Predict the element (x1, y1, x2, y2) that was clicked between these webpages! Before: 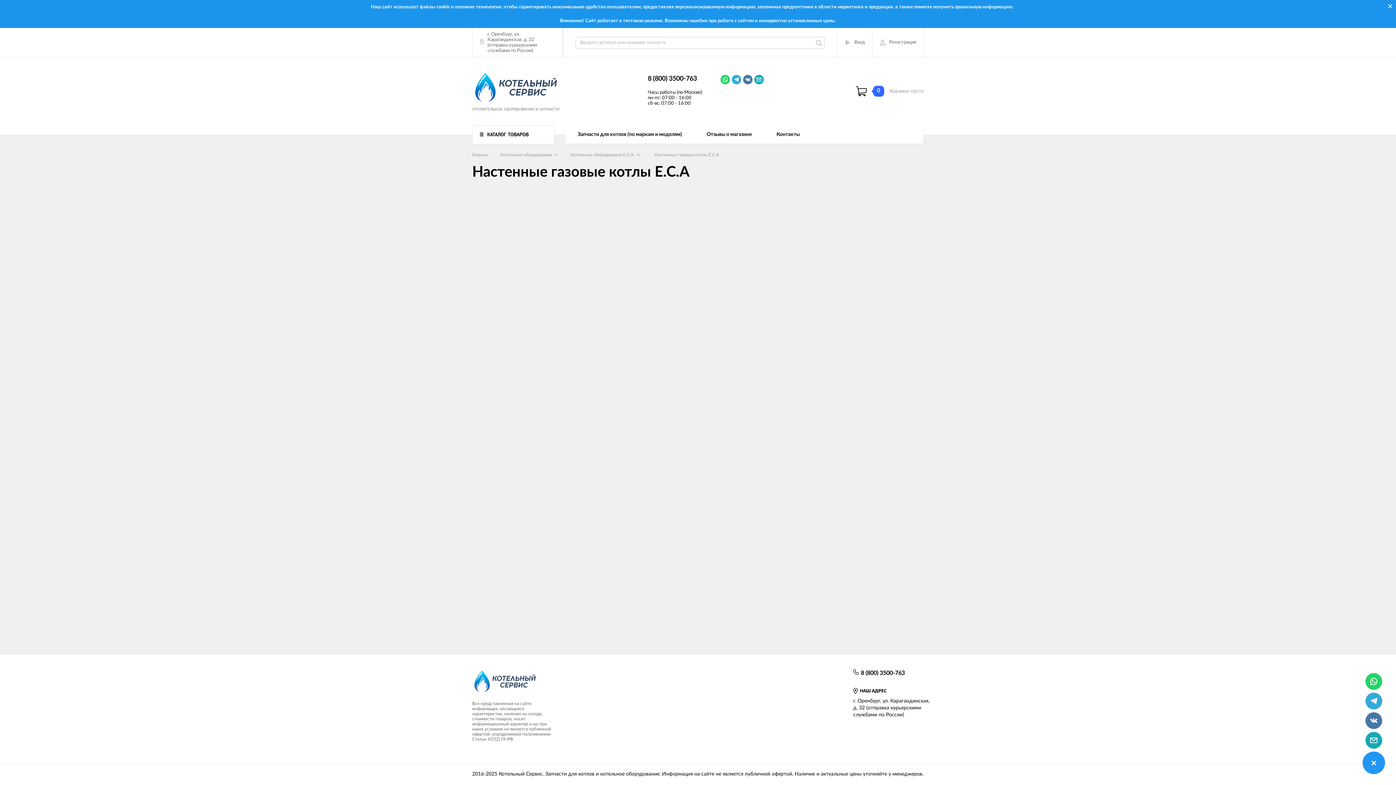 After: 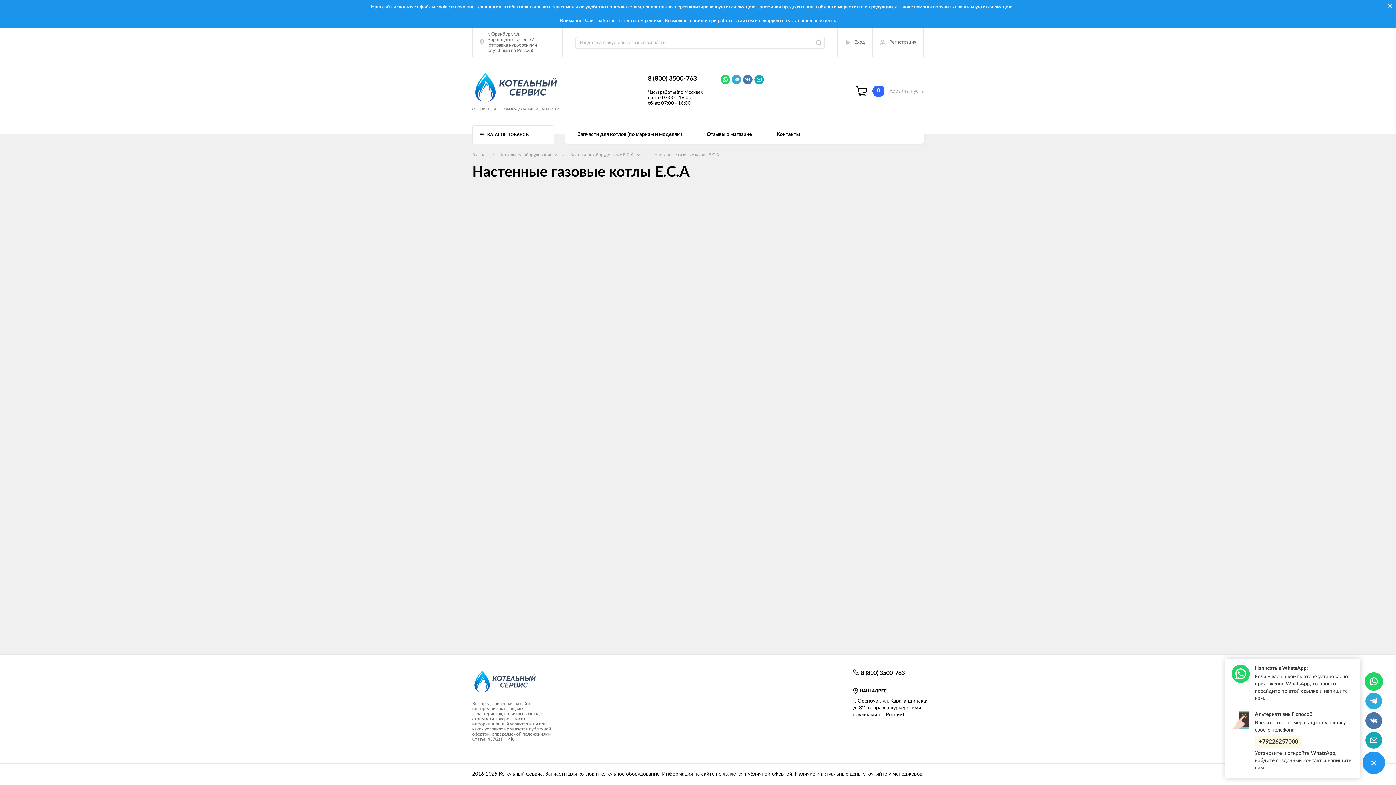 Action: bbox: (1362, 673, 1385, 690)